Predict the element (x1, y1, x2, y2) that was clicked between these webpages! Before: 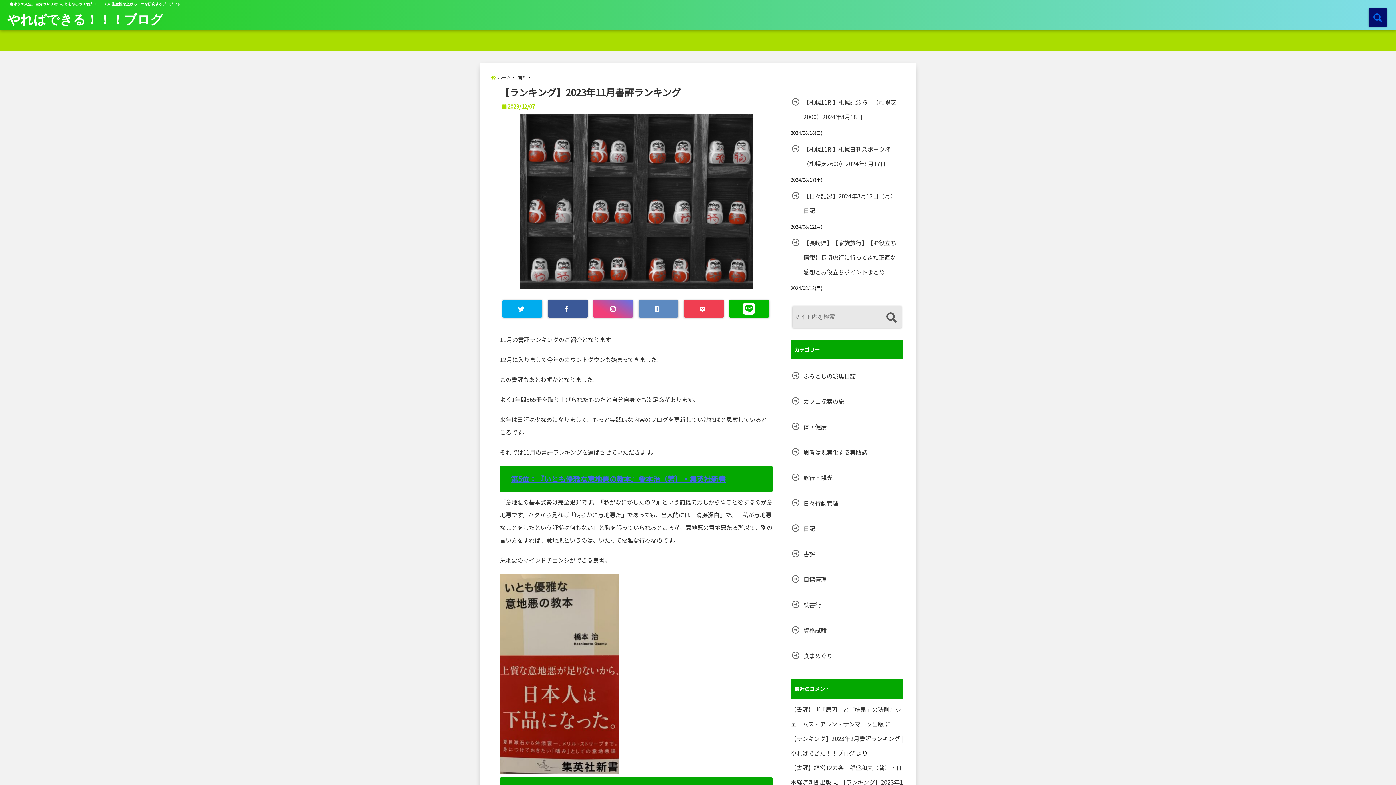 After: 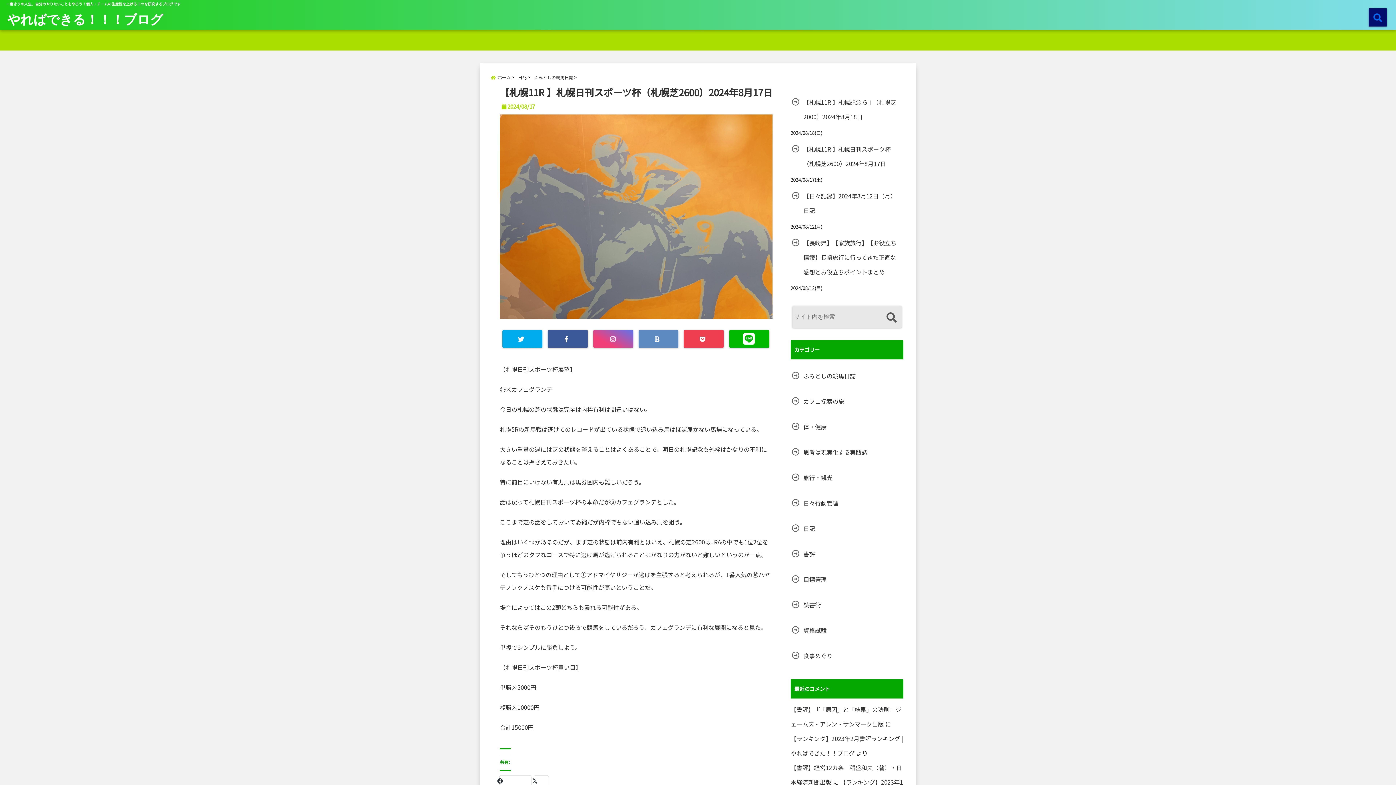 Action: label: 【札幌11R 】札幌日刊スポーツ杯（札幌芝2600）2024年8月17日 bbox: (790, 141, 903, 170)